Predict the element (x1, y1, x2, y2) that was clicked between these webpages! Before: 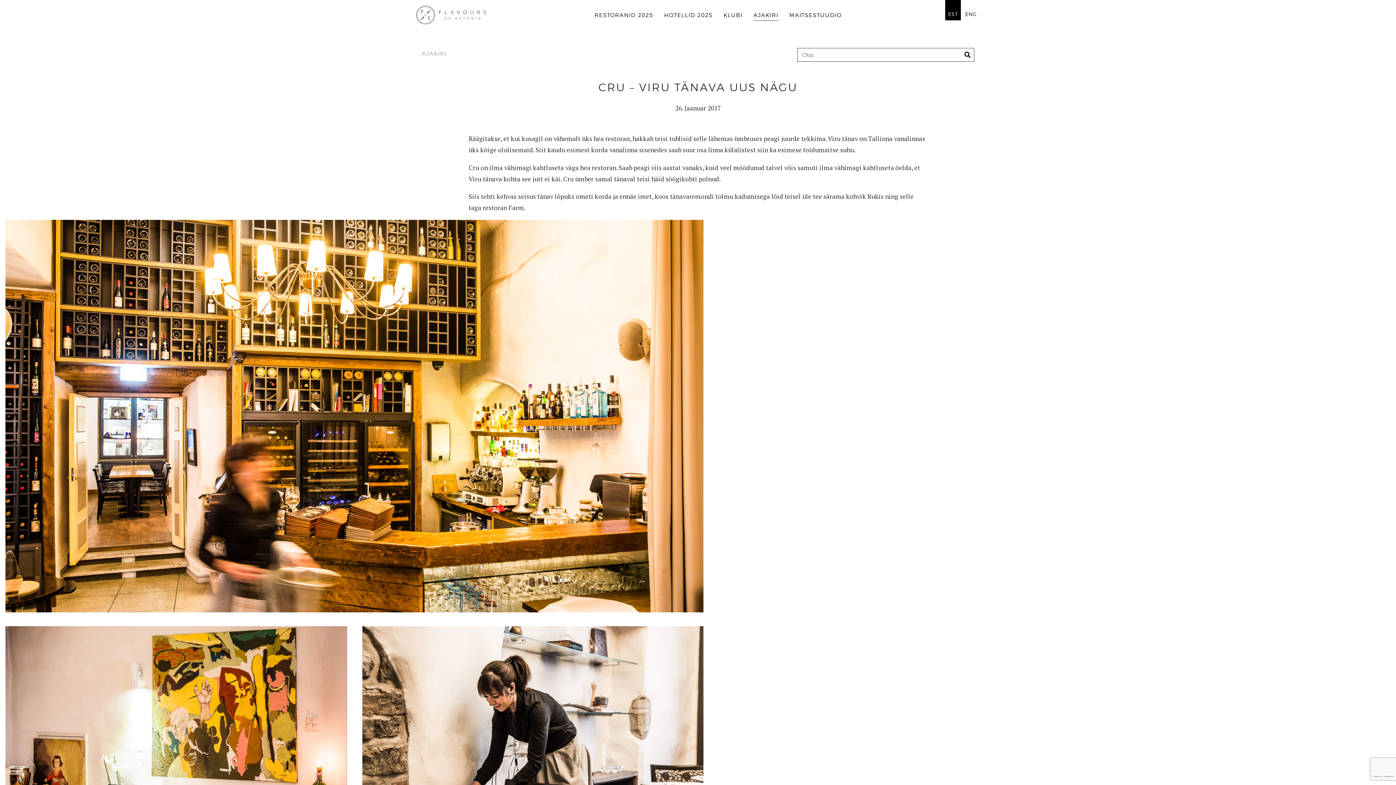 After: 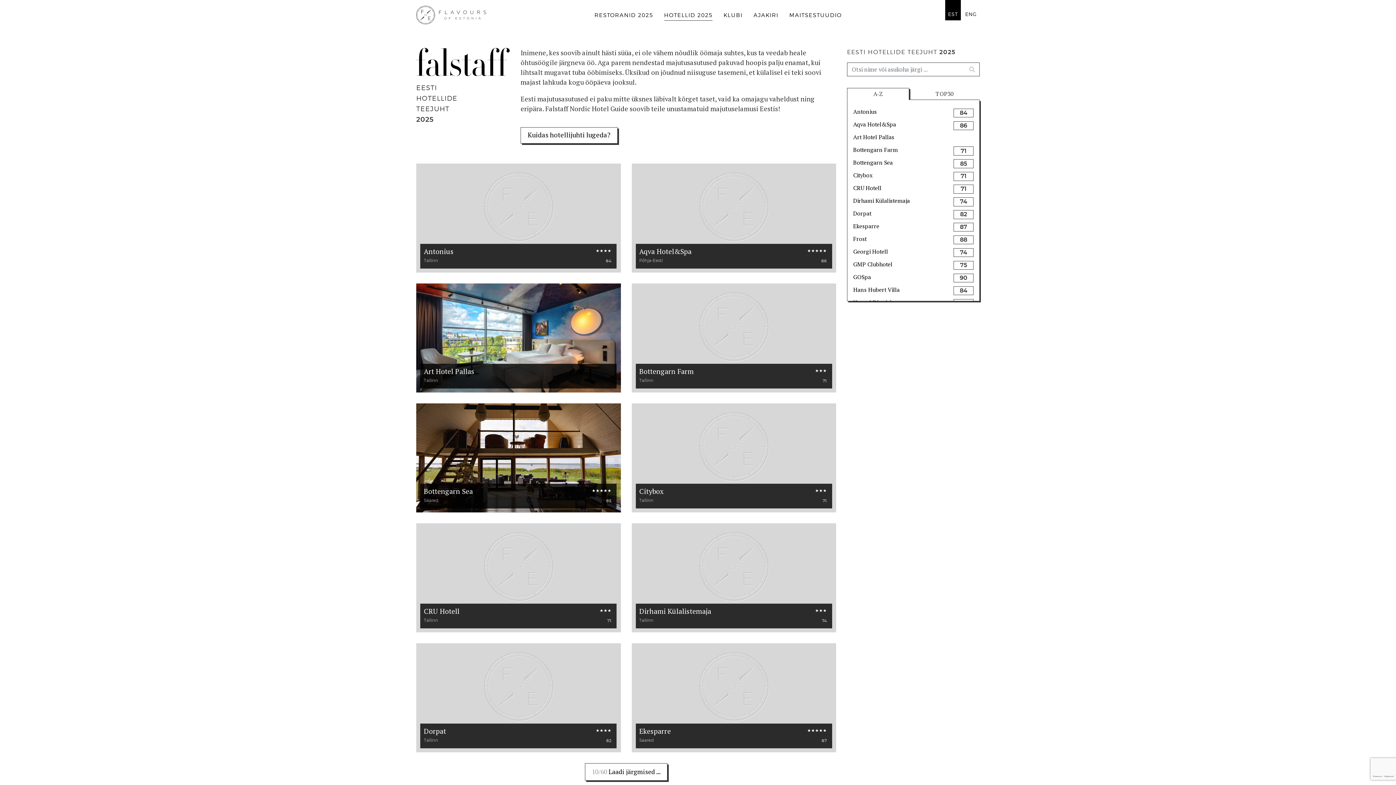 Action: label: HOTELLID 2025 bbox: (664, 11, 712, 20)